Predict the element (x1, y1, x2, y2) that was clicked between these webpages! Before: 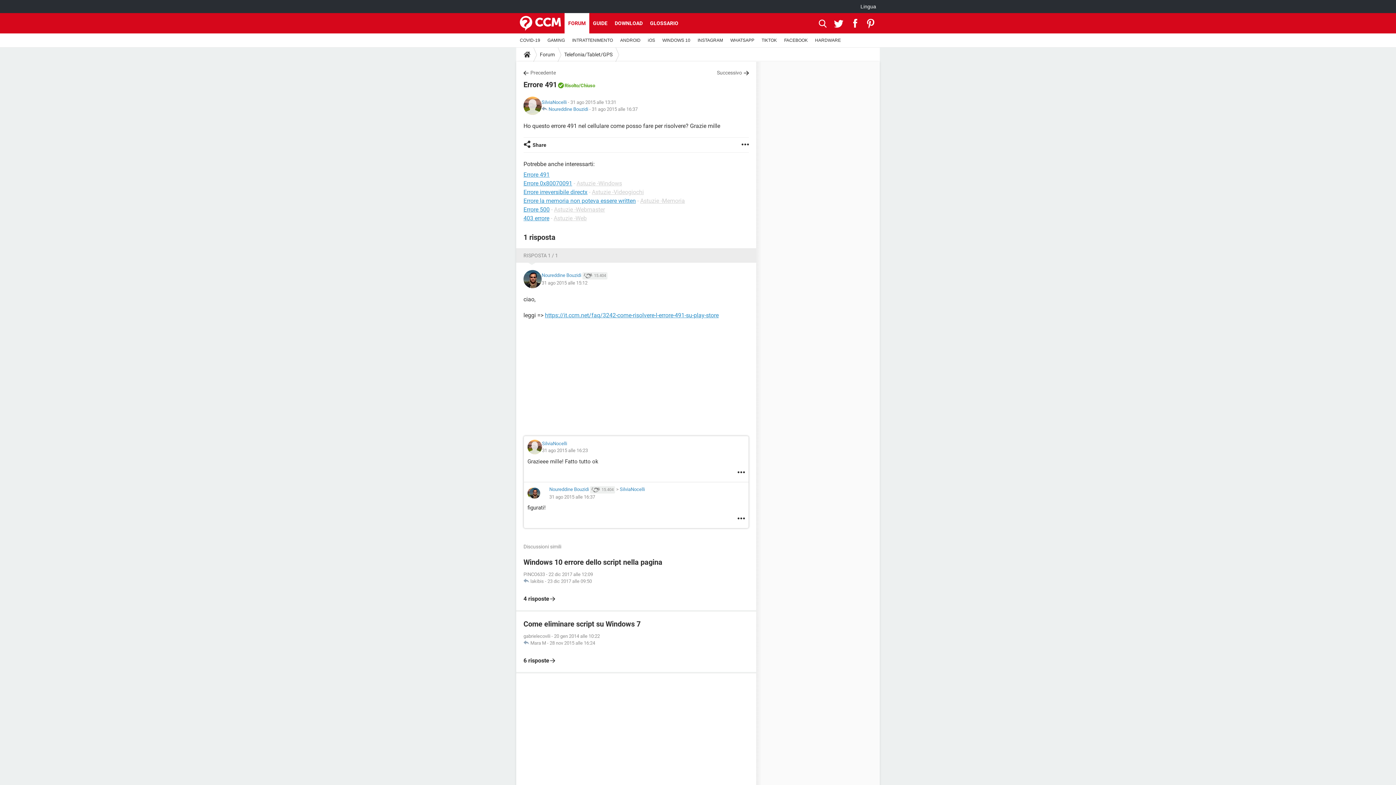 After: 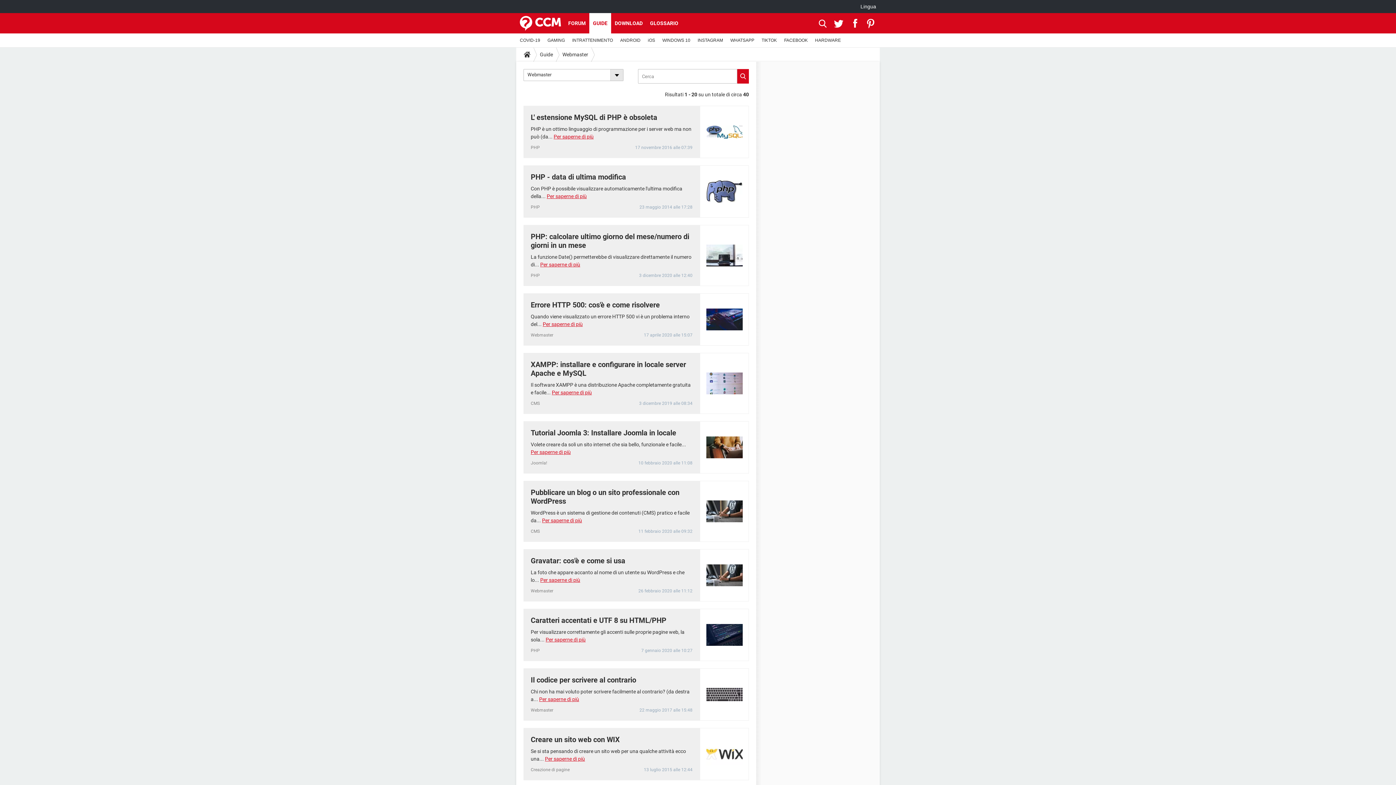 Action: bbox: (554, 206, 605, 213) label: Astuzie -Webmaster